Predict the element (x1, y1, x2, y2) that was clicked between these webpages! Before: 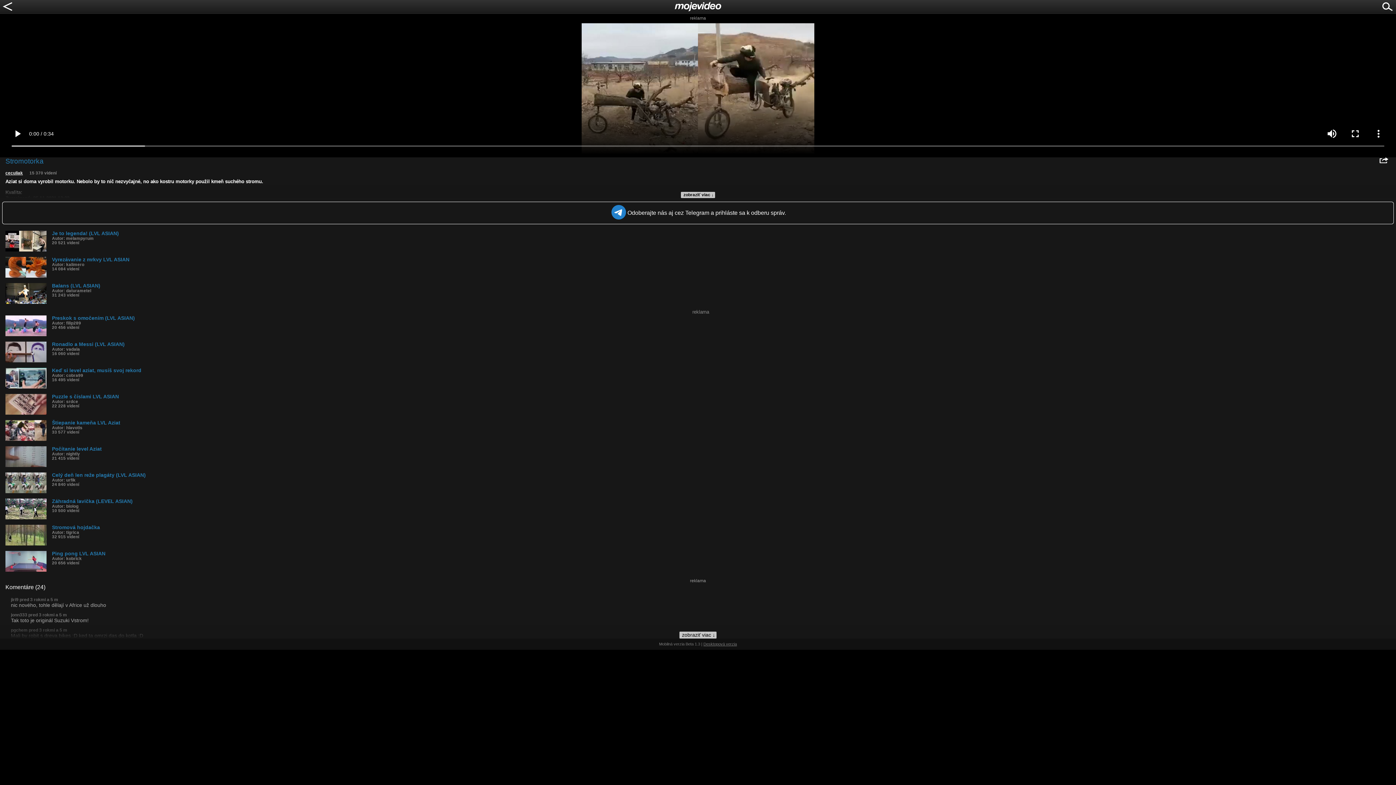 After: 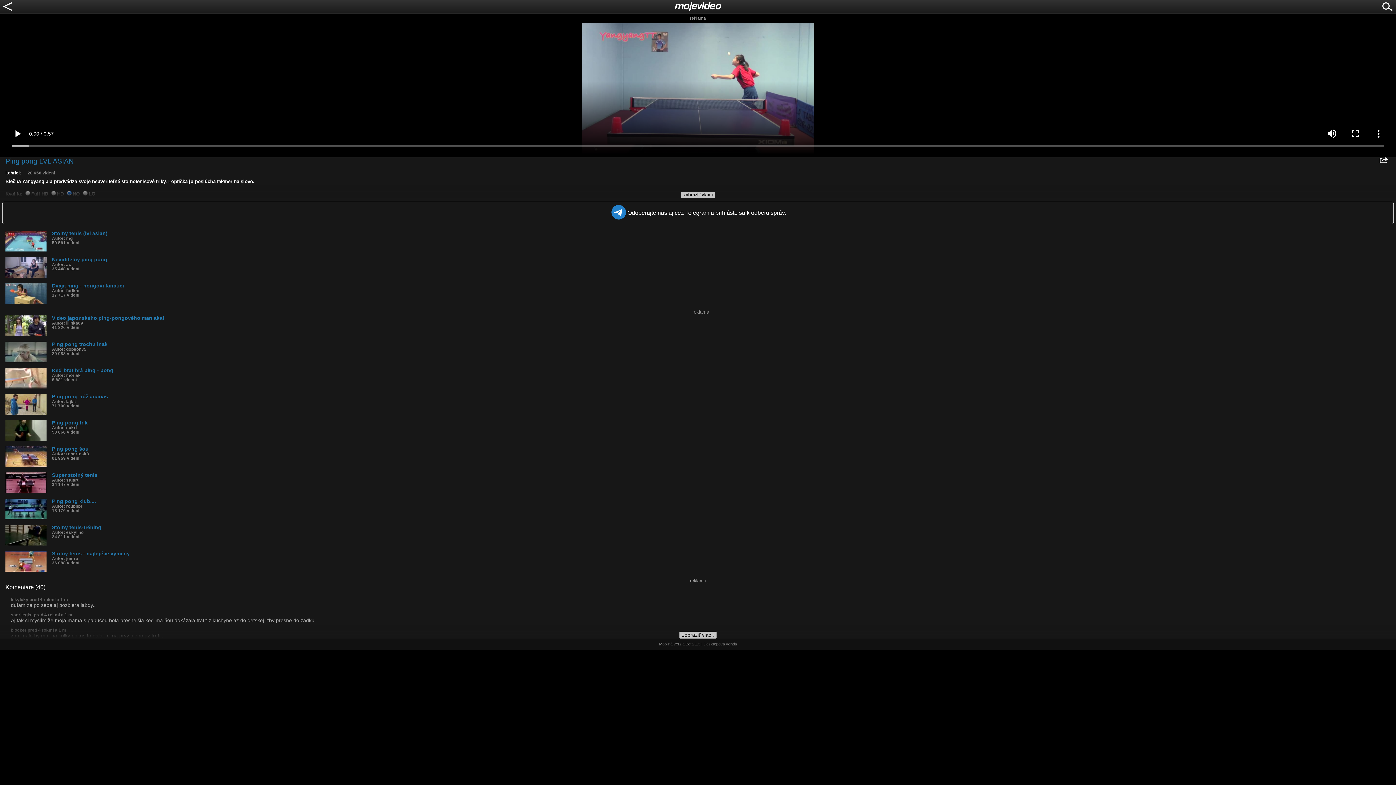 Action: label: Ping pong LVL ASIAN
Autor: kobrick
20 656 videní bbox: (5, 551, 1396, 565)